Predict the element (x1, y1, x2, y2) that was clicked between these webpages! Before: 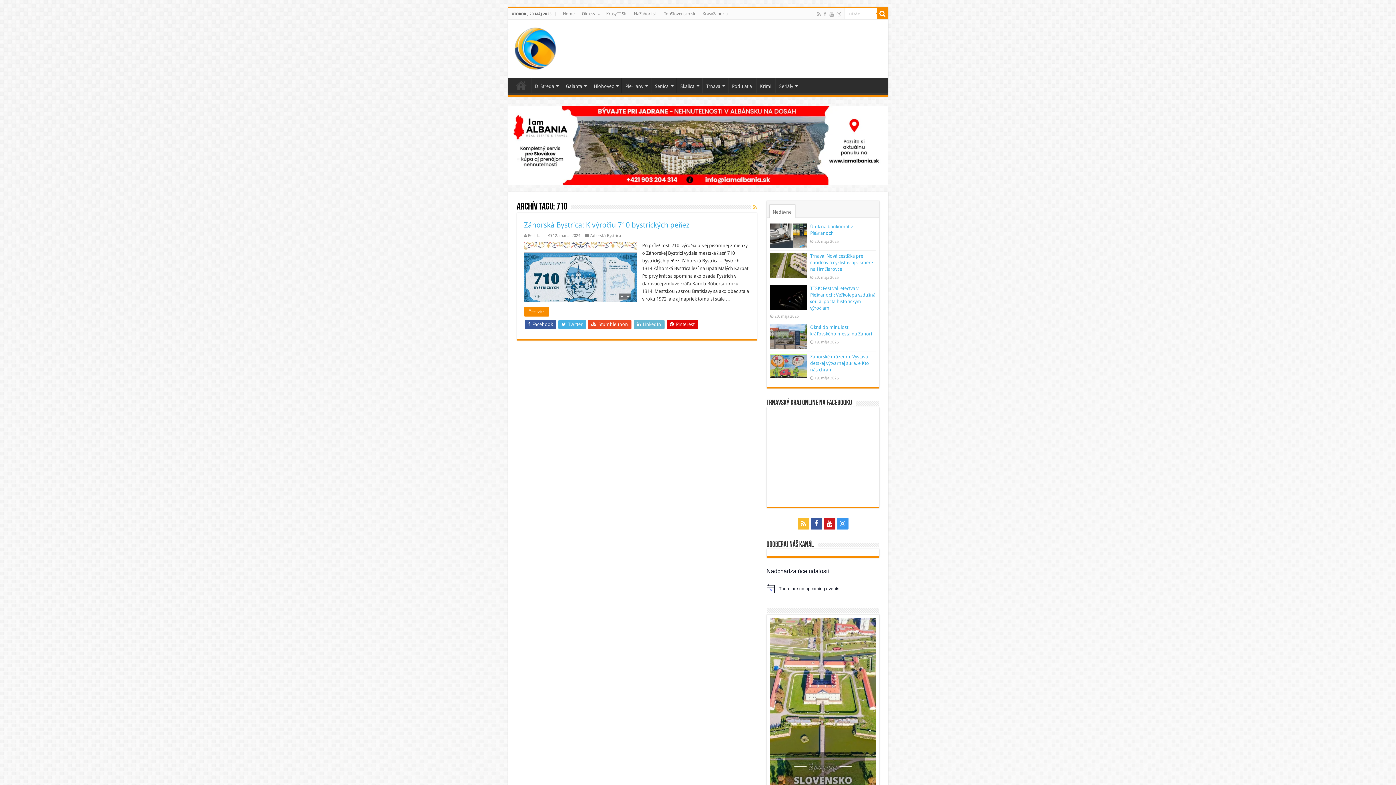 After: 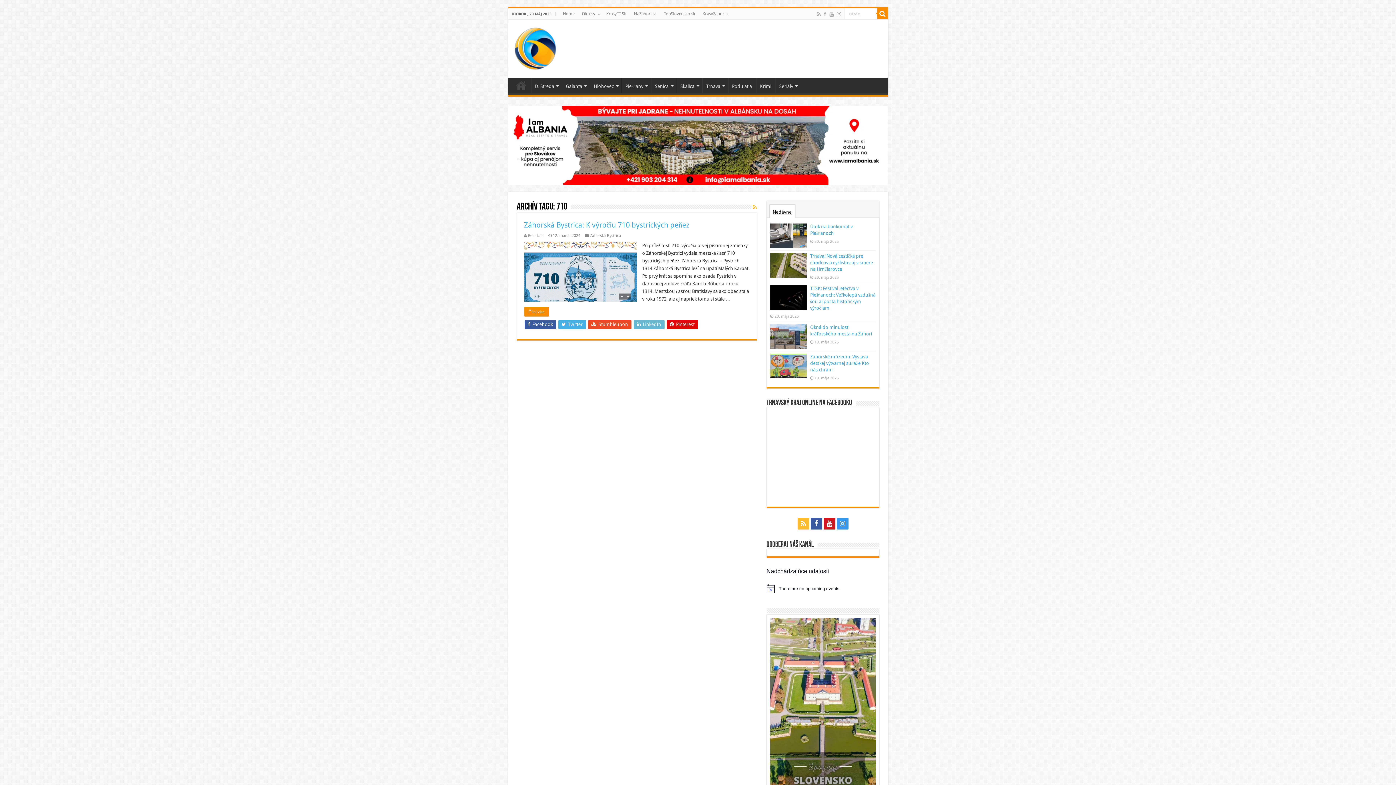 Action: label: Nedávne bbox: (769, 204, 795, 218)